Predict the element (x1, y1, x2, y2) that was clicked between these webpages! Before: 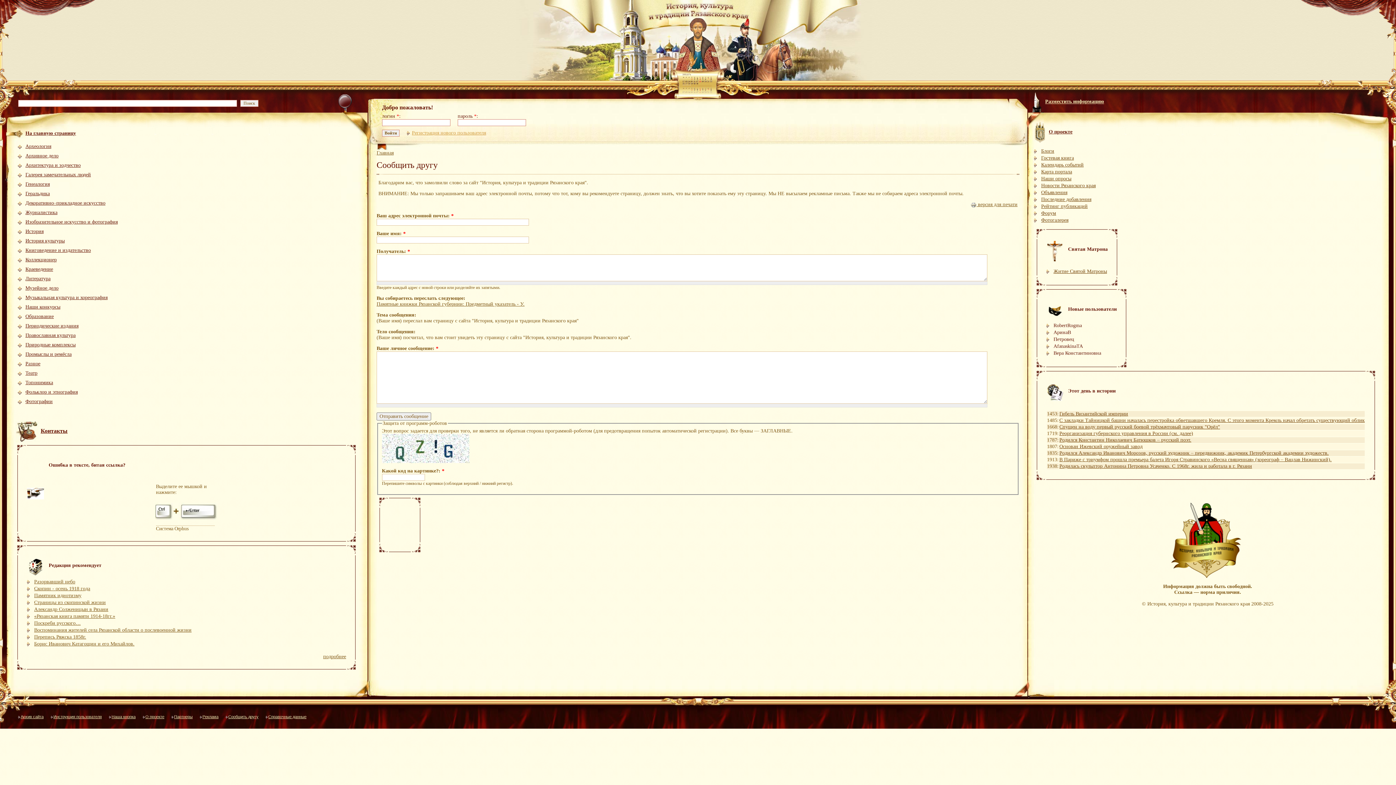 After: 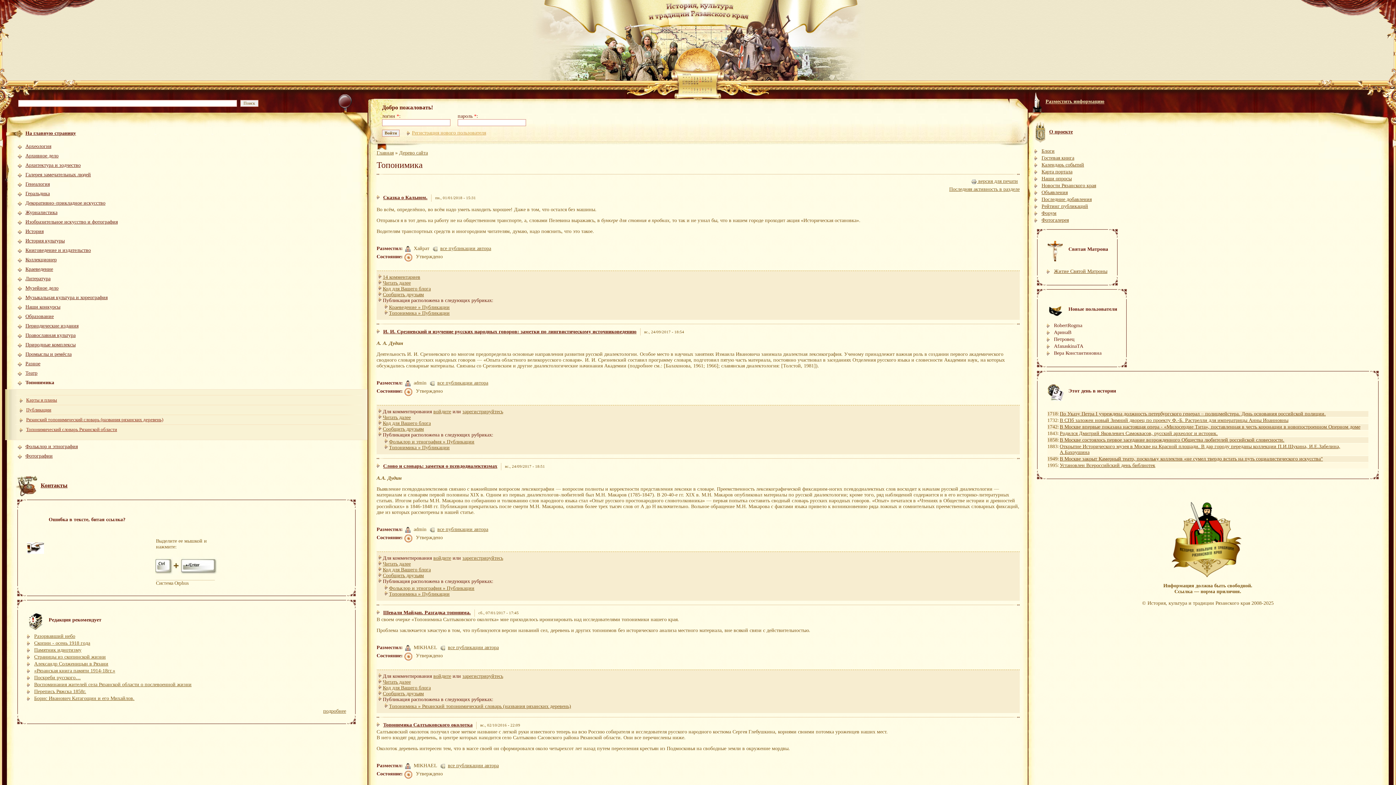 Action: label: Топонимика bbox: (14, 378, 358, 387)